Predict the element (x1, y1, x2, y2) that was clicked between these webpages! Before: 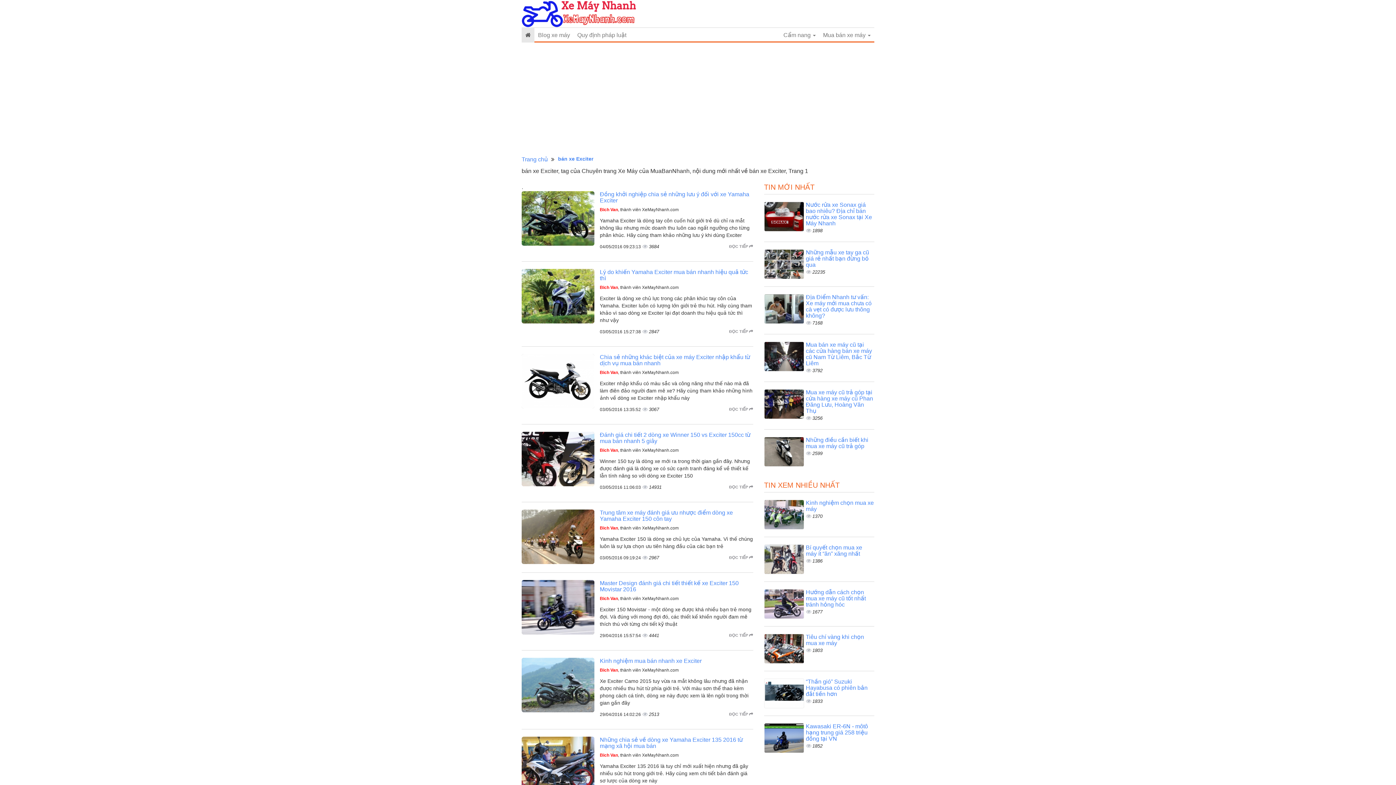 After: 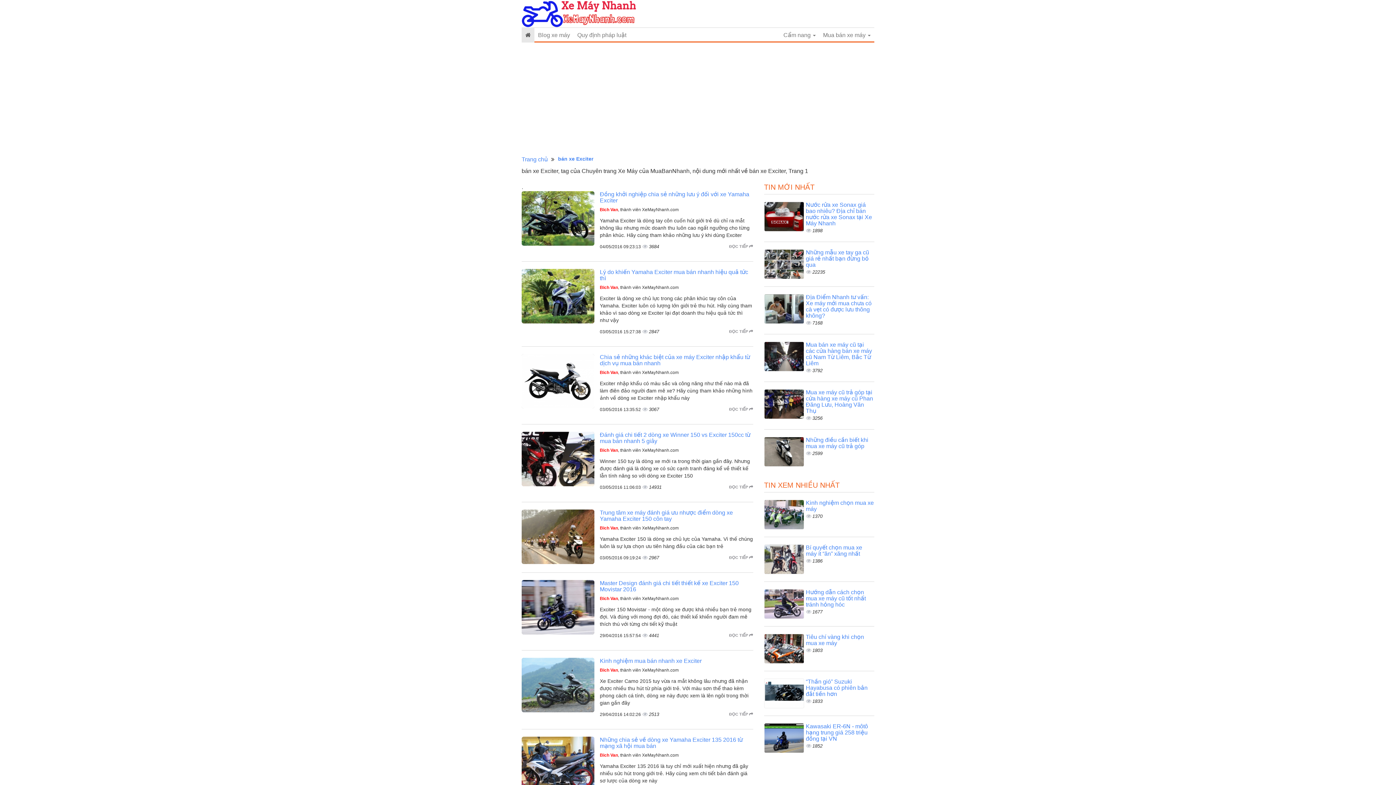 Action: bbox: (600, 753, 678, 758) label: Bich Van, thành viên XeMayNhanh.com